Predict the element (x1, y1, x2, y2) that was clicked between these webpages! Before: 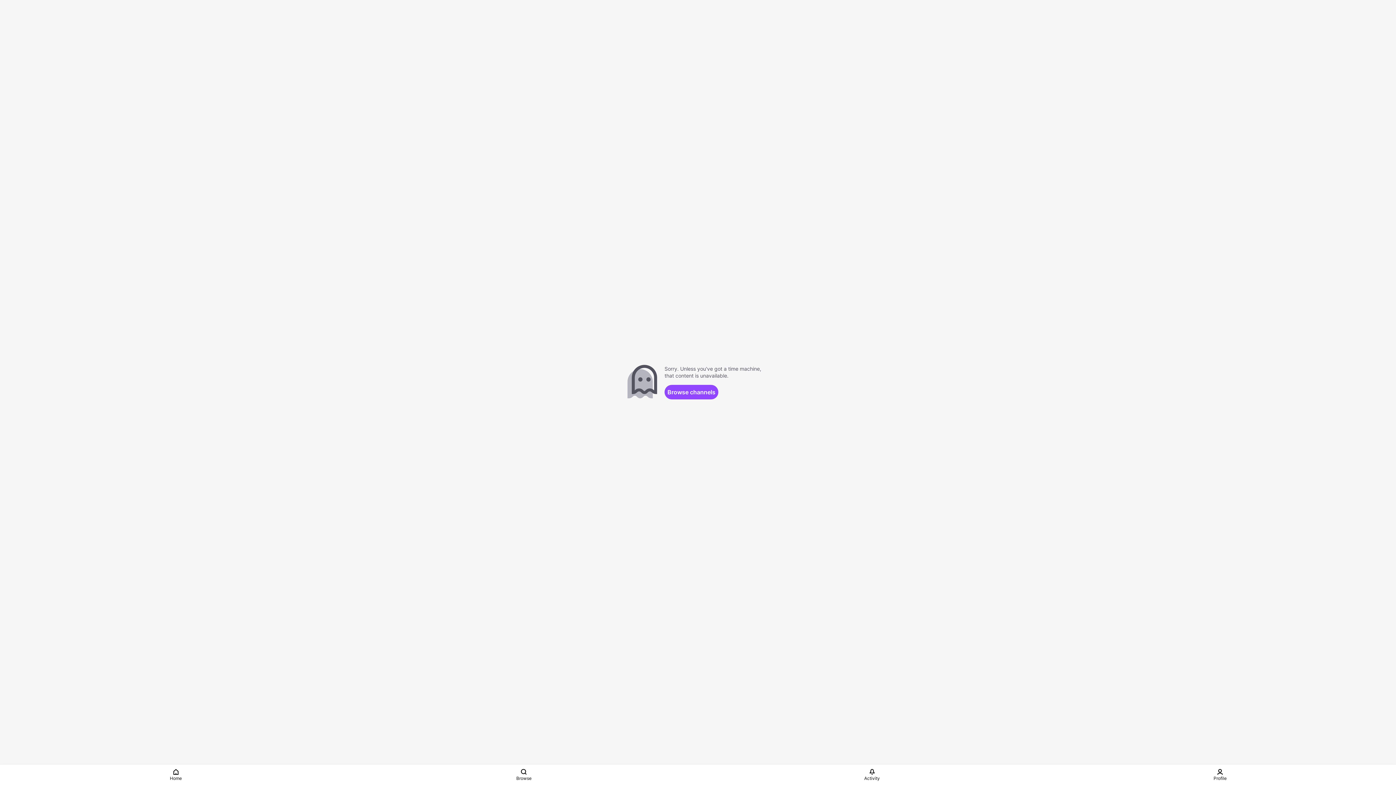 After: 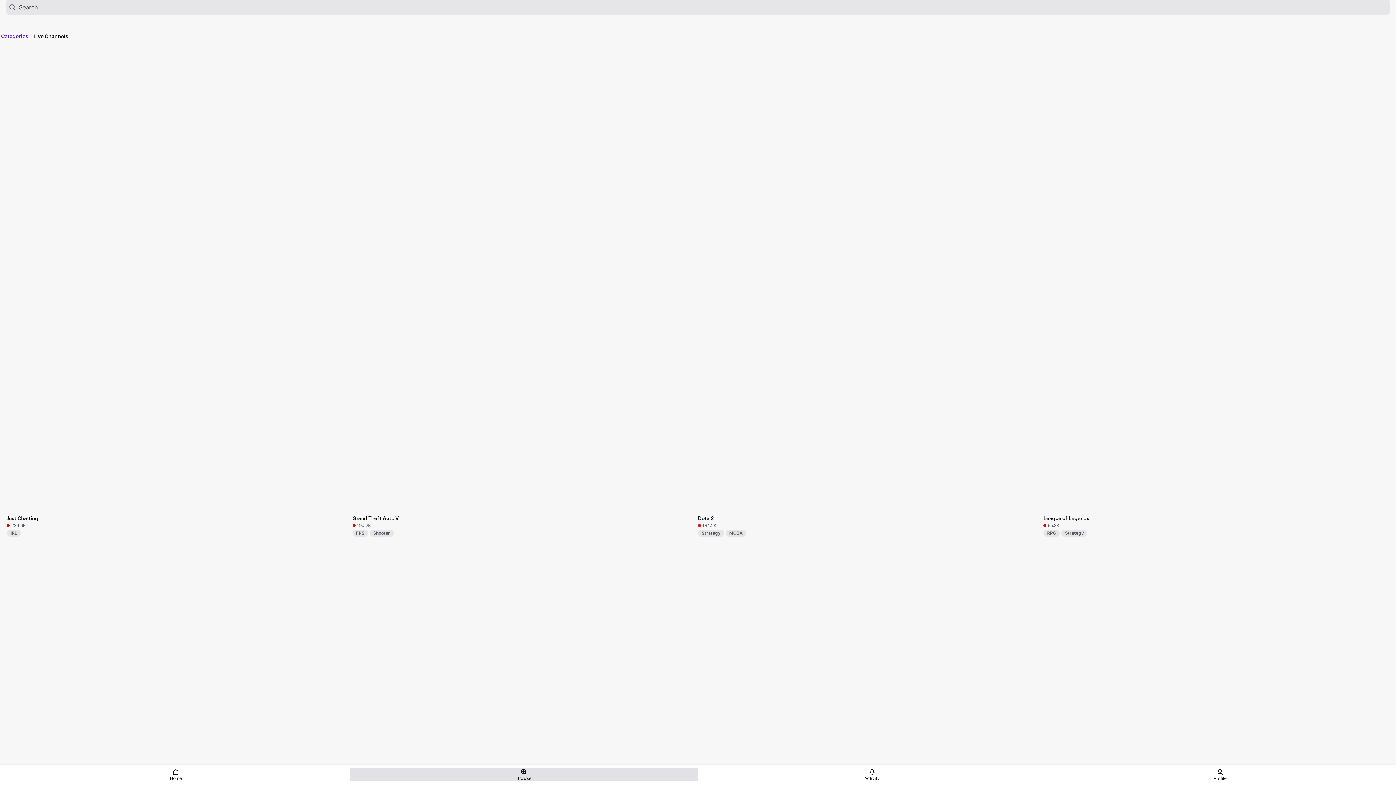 Action: bbox: (350, 768, 698, 781) label: Browse